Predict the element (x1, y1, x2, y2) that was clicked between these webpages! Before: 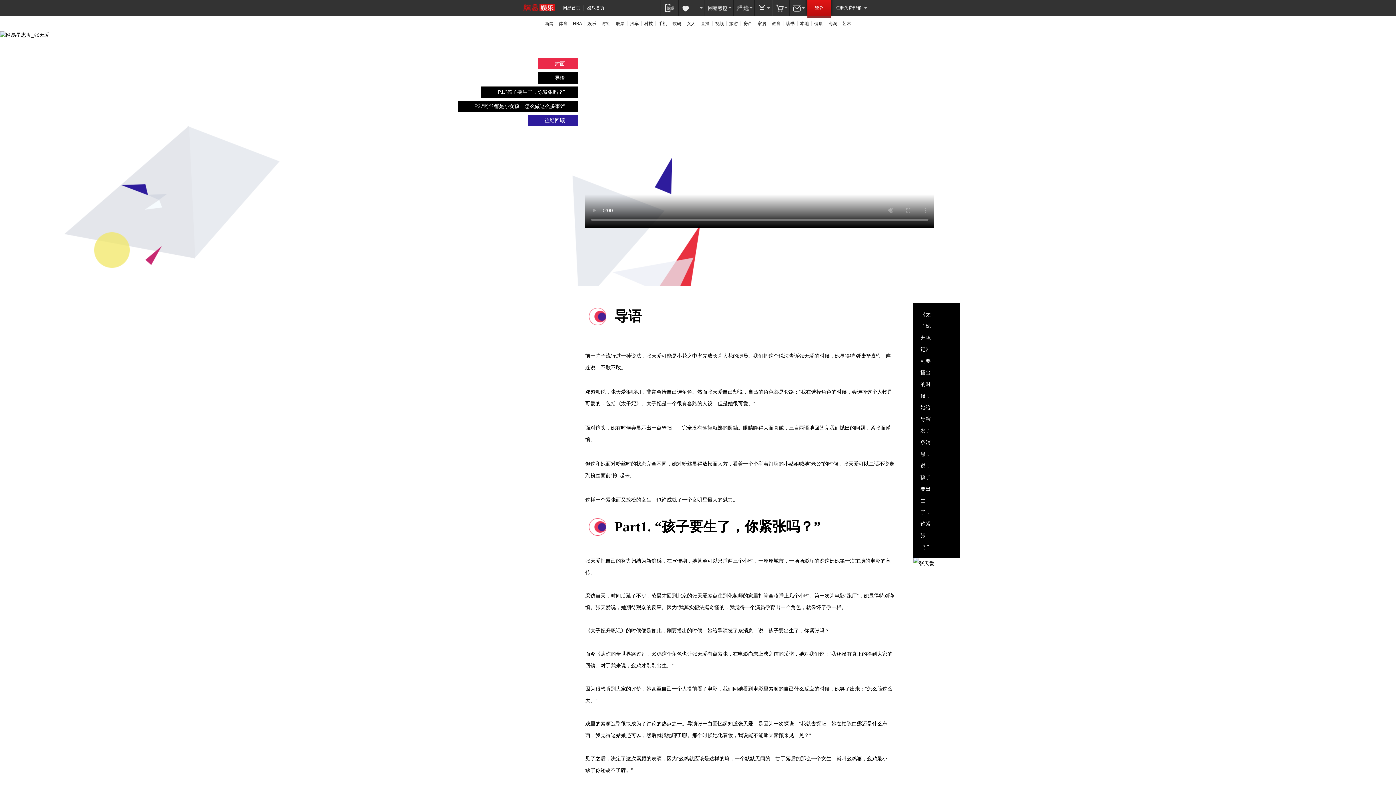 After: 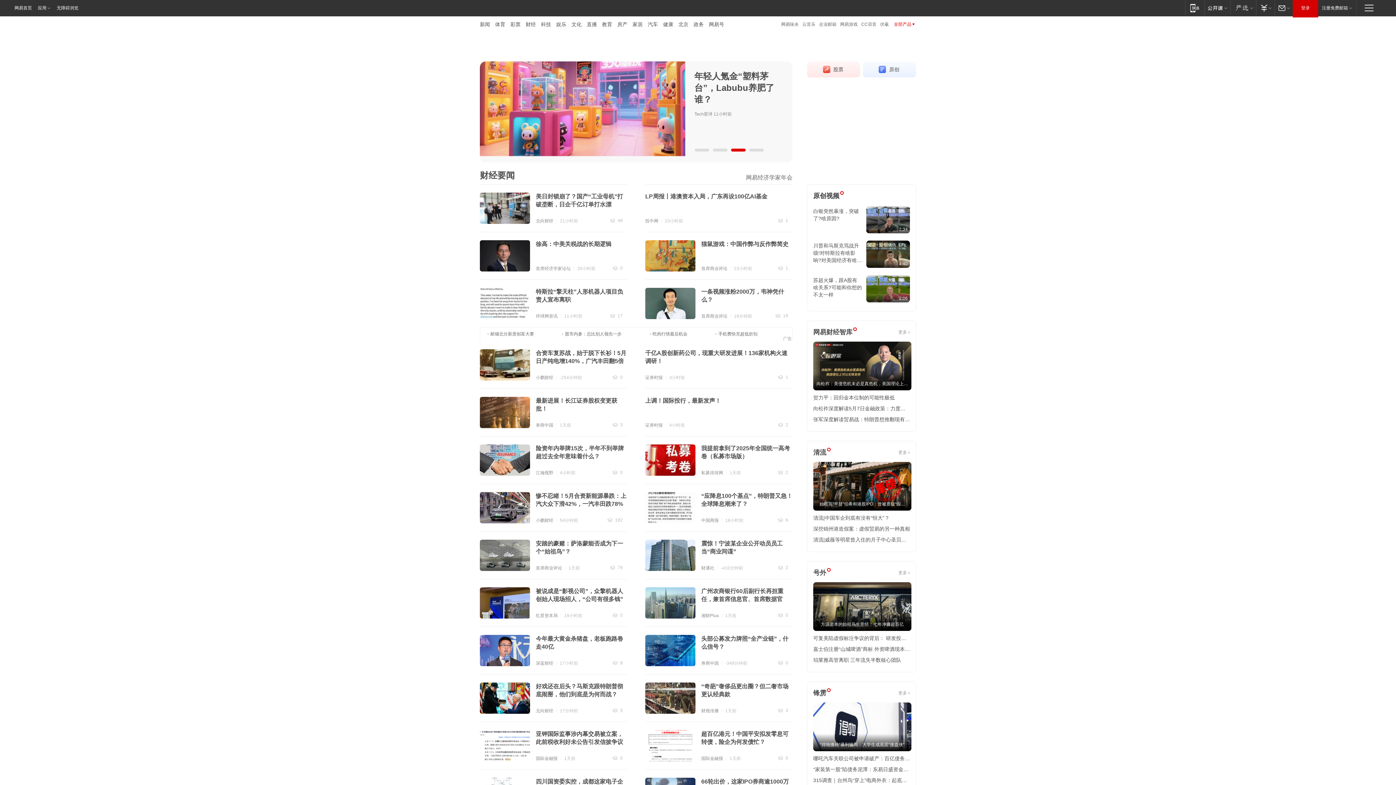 Action: bbox: (598, 21, 613, 26) label: 财经